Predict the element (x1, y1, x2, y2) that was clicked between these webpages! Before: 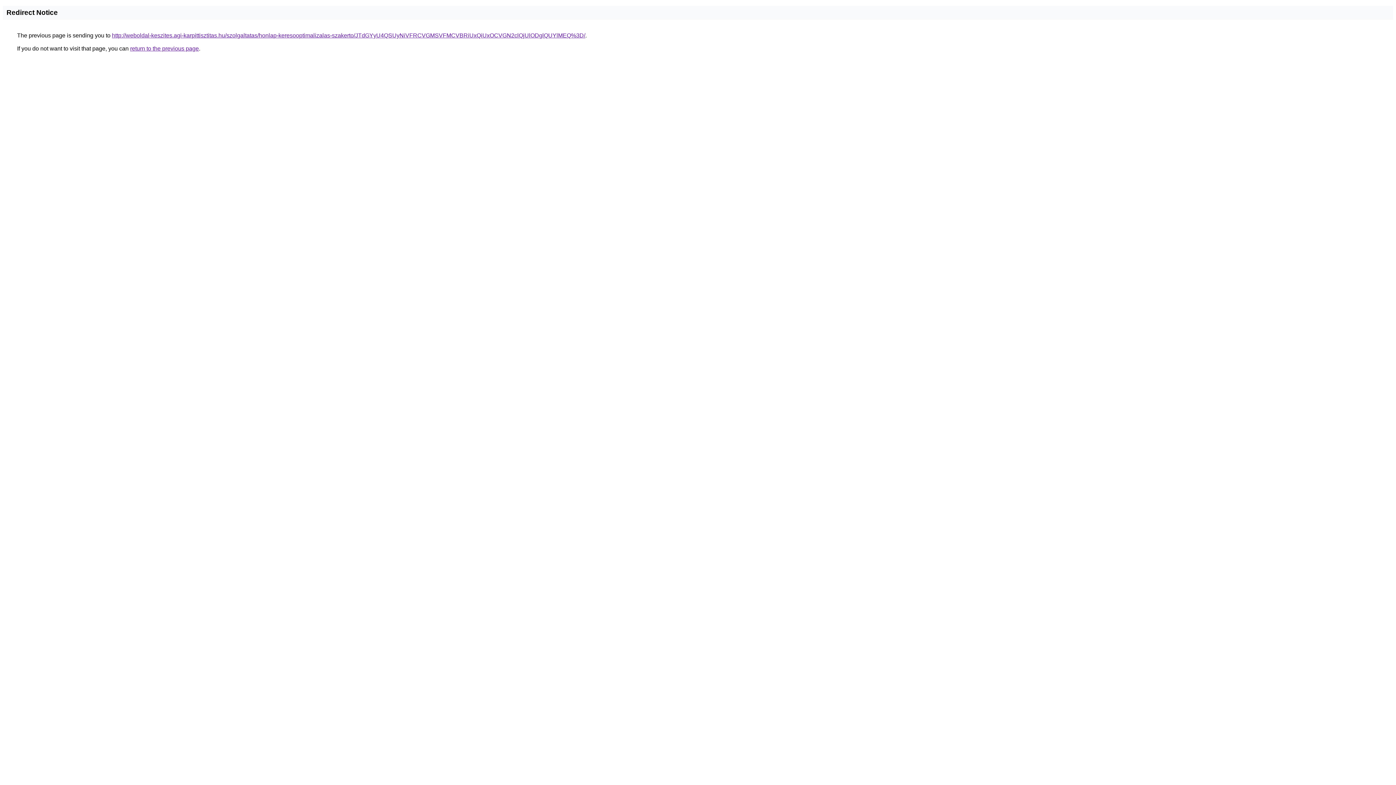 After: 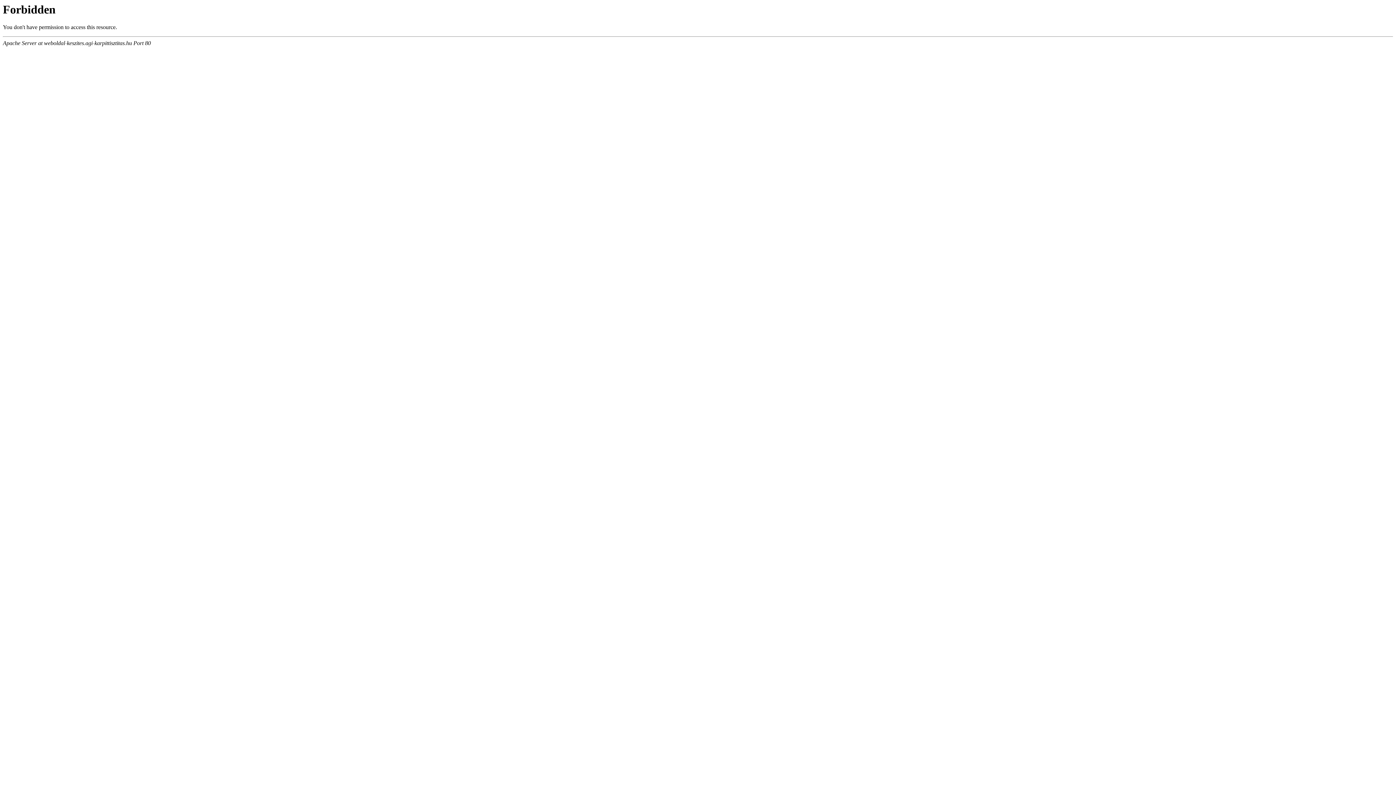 Action: label: http://weboldal-keszites.agi-karpittisztitas.hu/szolgaltatas/honlap-keresooptimalizalas-szakerto/JTdGYyU4QSUyNiVFRCVGMSVFMCVBRiUxQiUxOCVGN2clQjUlODglQUYlMEQ%3D/ bbox: (112, 32, 585, 38)